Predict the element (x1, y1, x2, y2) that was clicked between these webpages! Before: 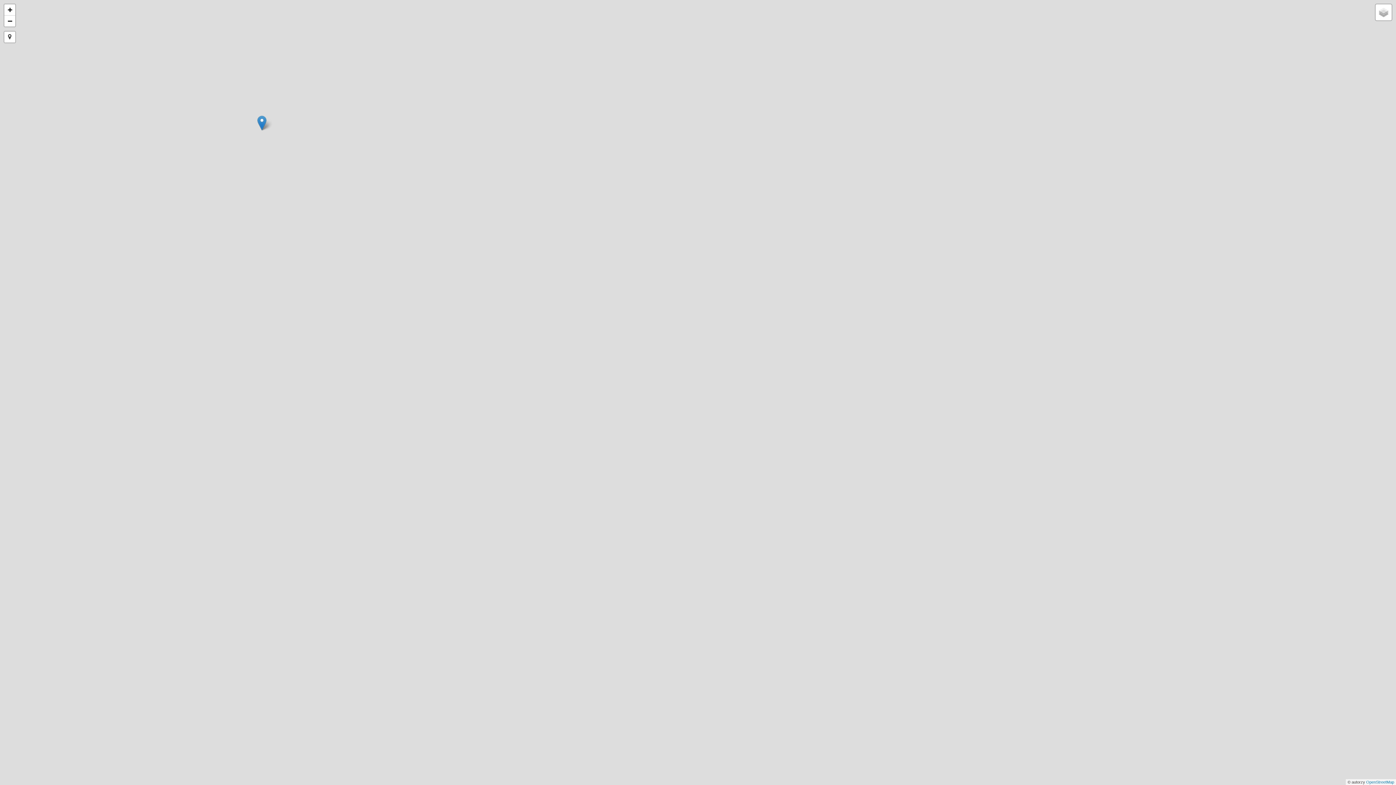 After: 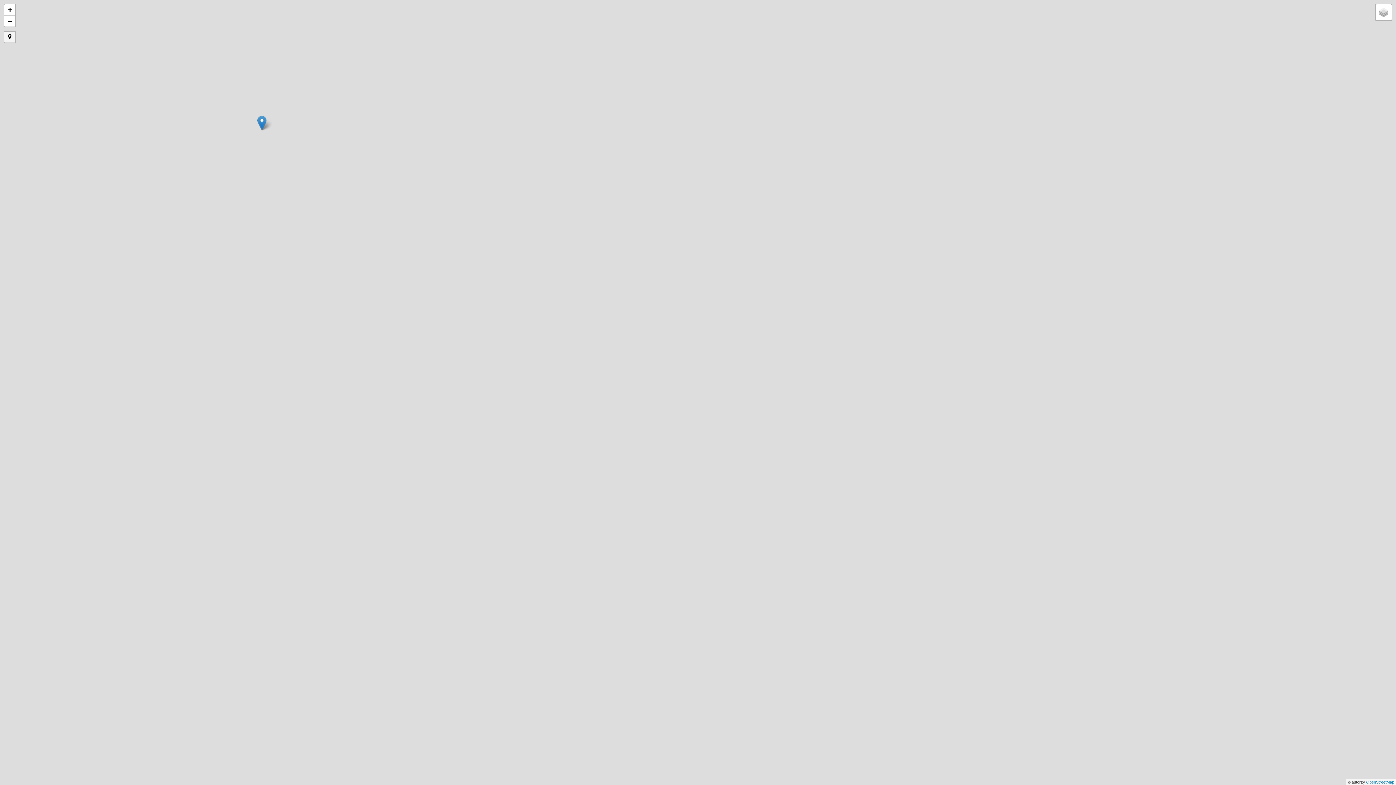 Action: bbox: (4, 31, 15, 42)